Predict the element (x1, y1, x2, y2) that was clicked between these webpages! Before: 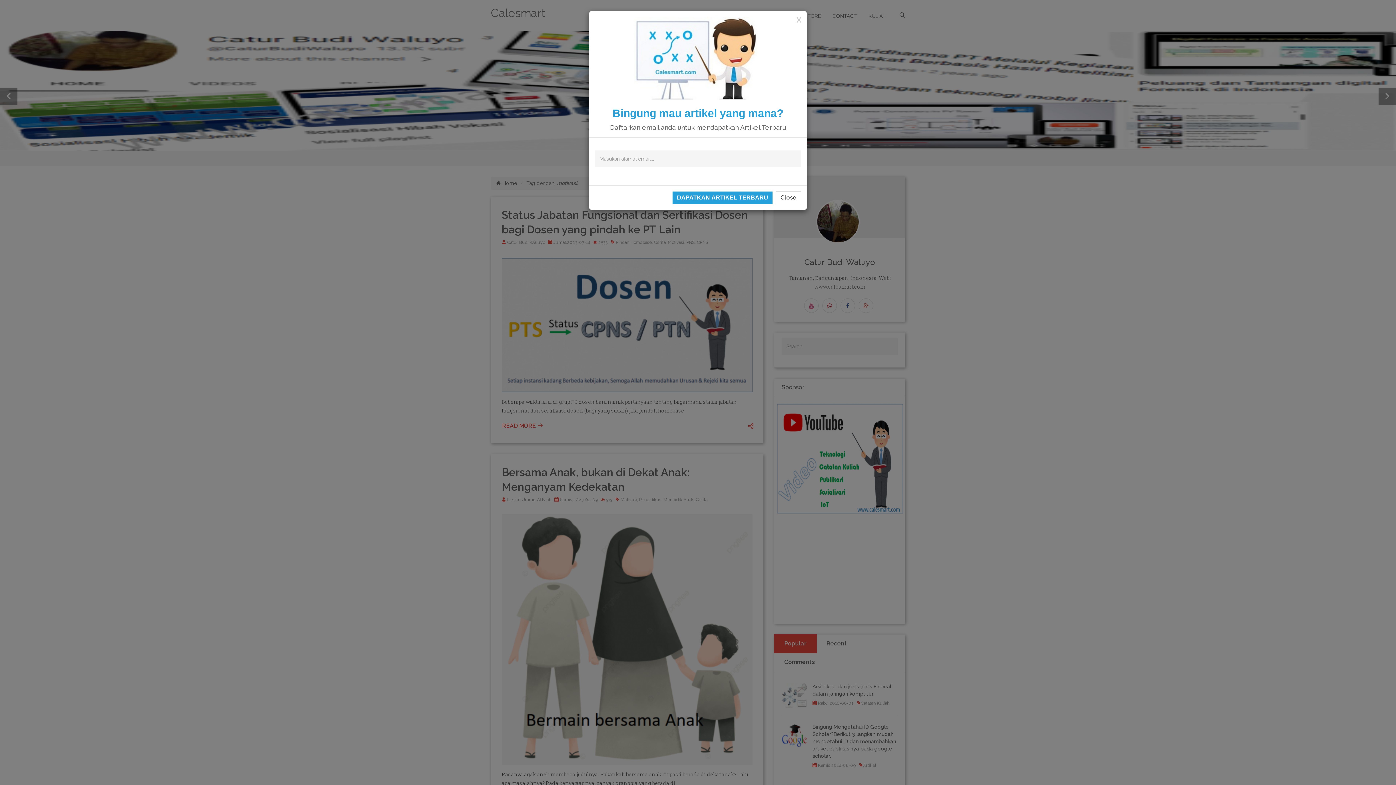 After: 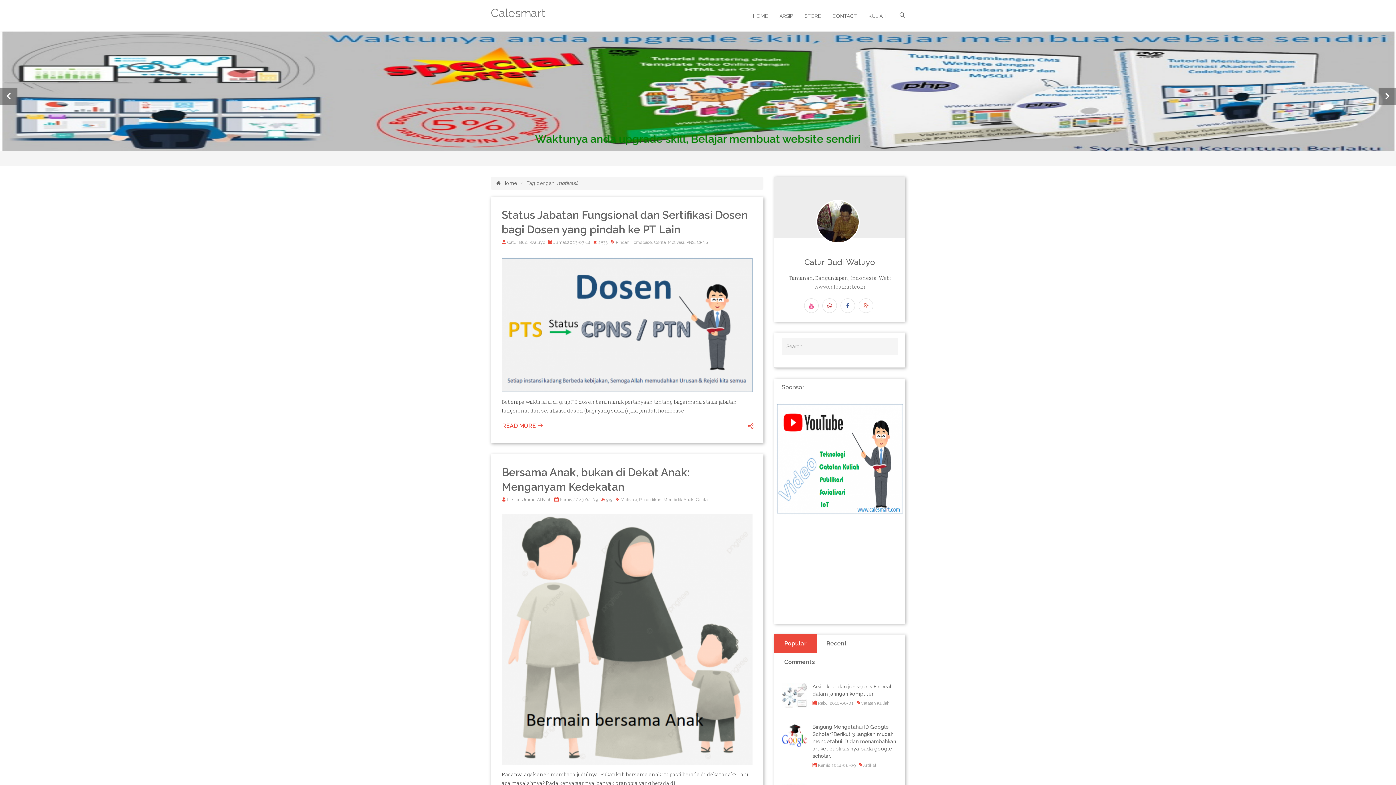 Action: label: Close bbox: (776, 191, 801, 204)